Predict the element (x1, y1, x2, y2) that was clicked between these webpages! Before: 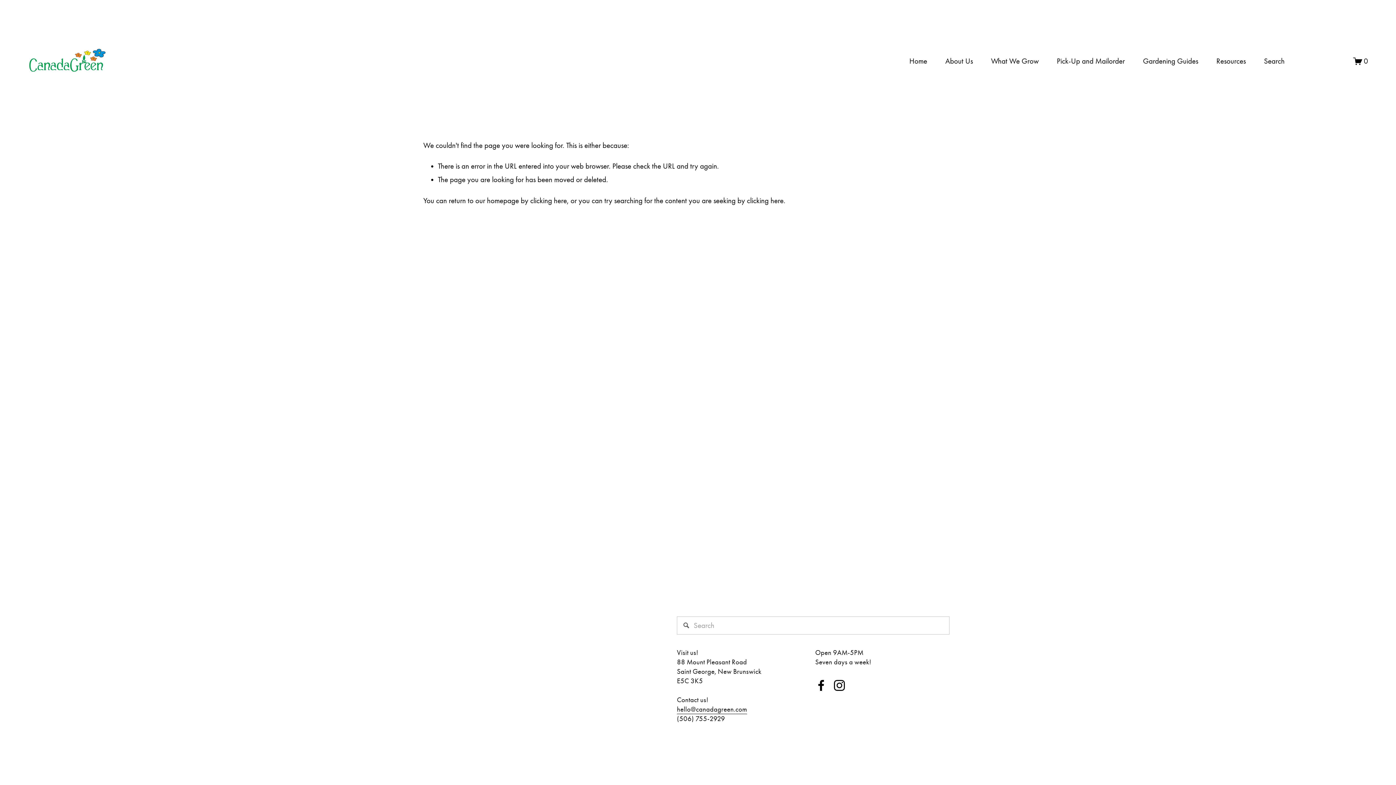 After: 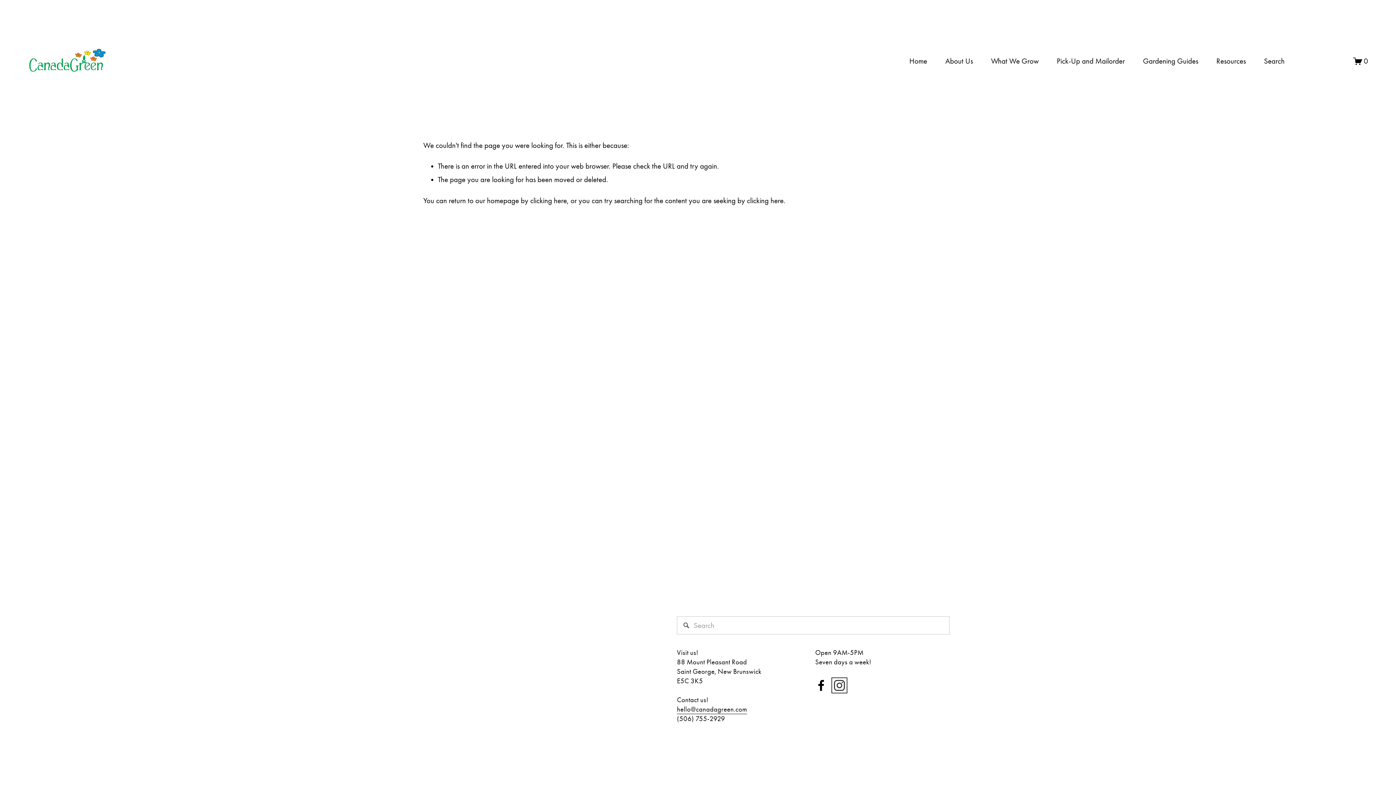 Action: bbox: (833, 680, 845, 691) label: Instagram